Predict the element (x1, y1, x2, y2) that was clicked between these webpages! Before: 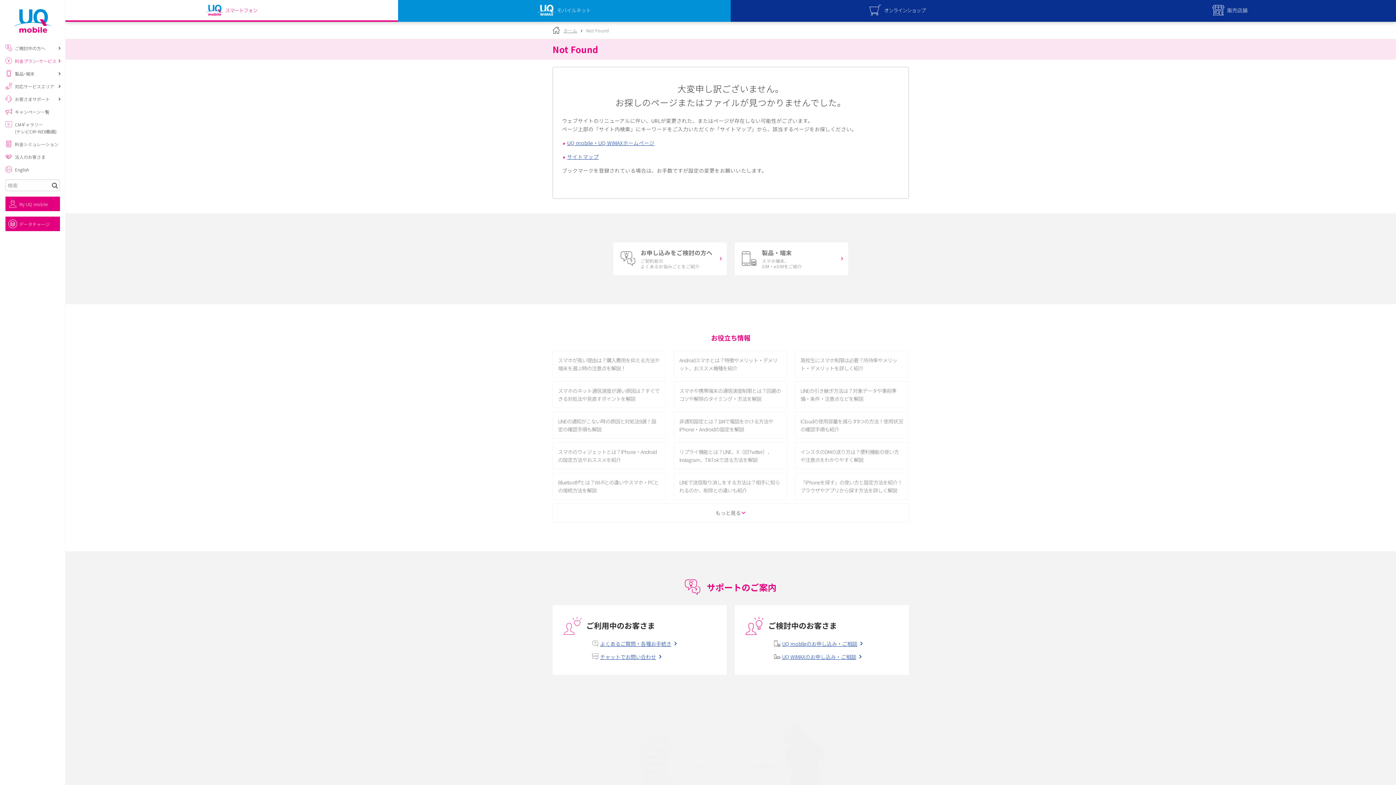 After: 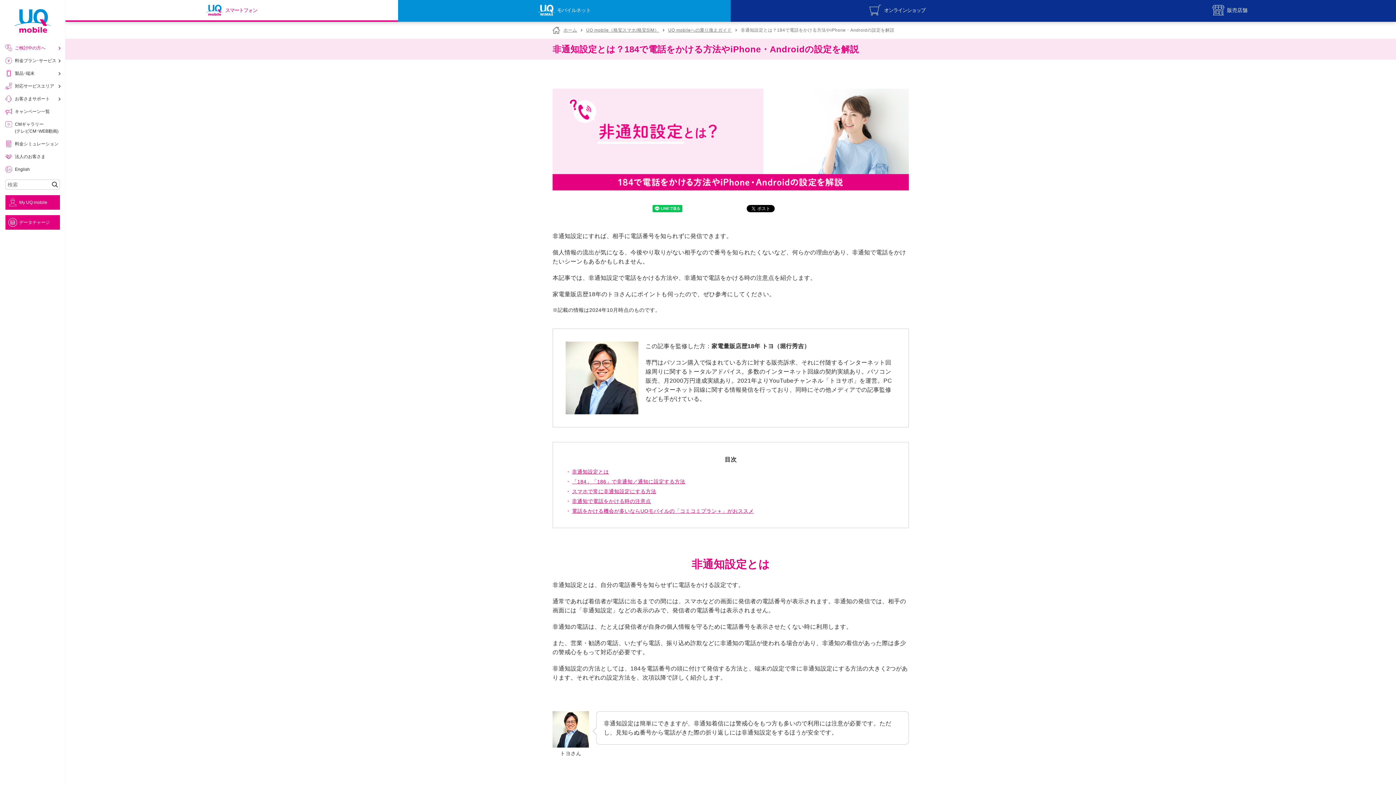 Action: label: 非通知設定とは？184で電話をかける方法やiPhone・Androidの設定を解説 bbox: (674, 412, 787, 438)